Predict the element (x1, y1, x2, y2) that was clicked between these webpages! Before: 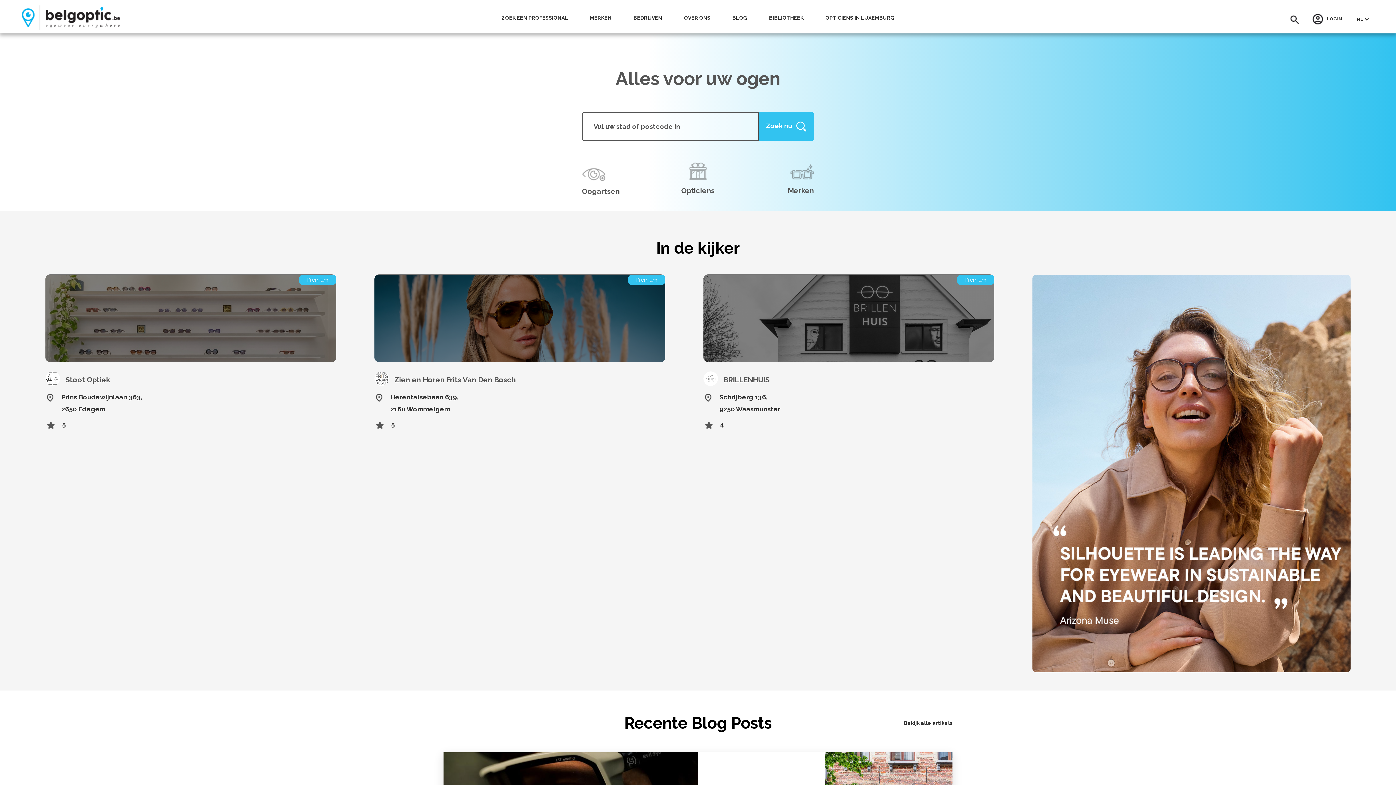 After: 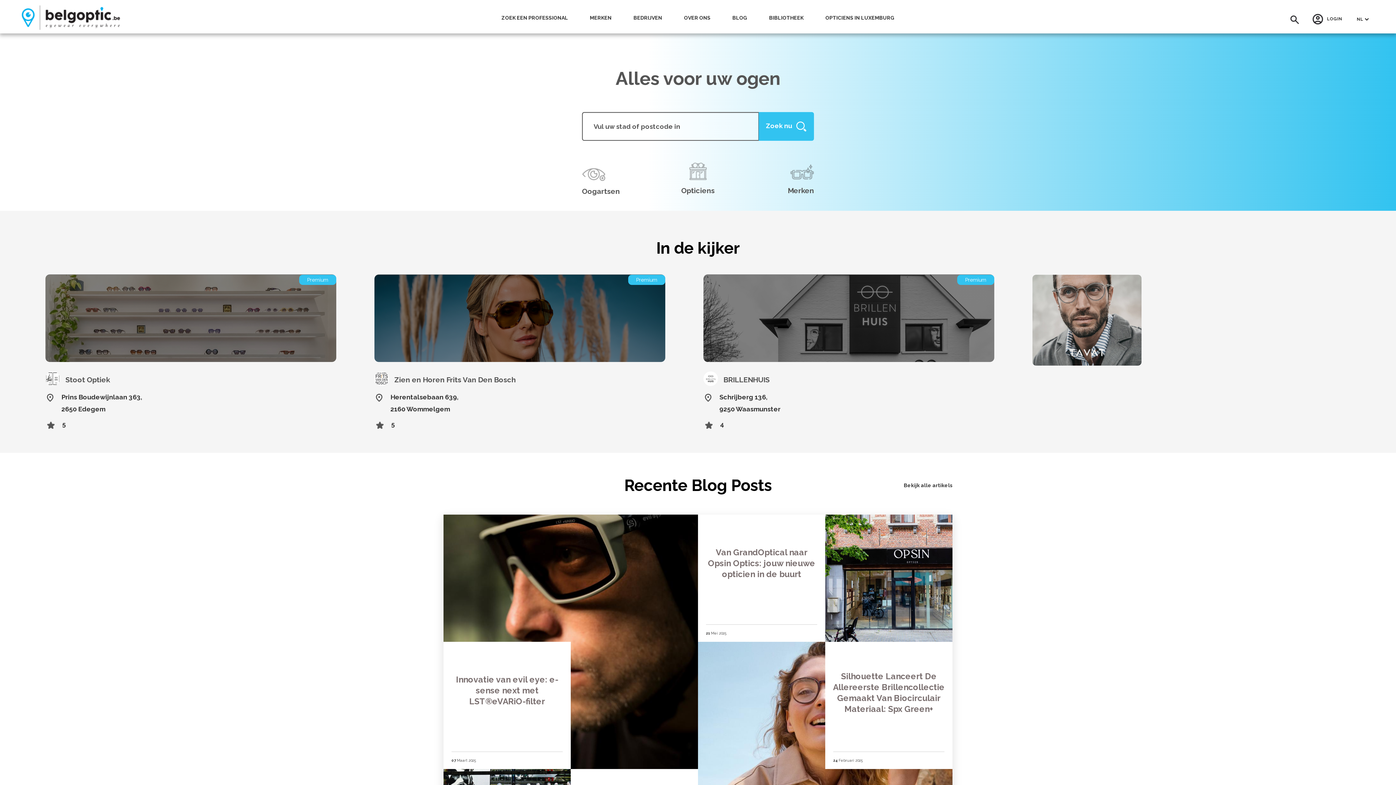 Action: bbox: (21, 9, 125, 24)